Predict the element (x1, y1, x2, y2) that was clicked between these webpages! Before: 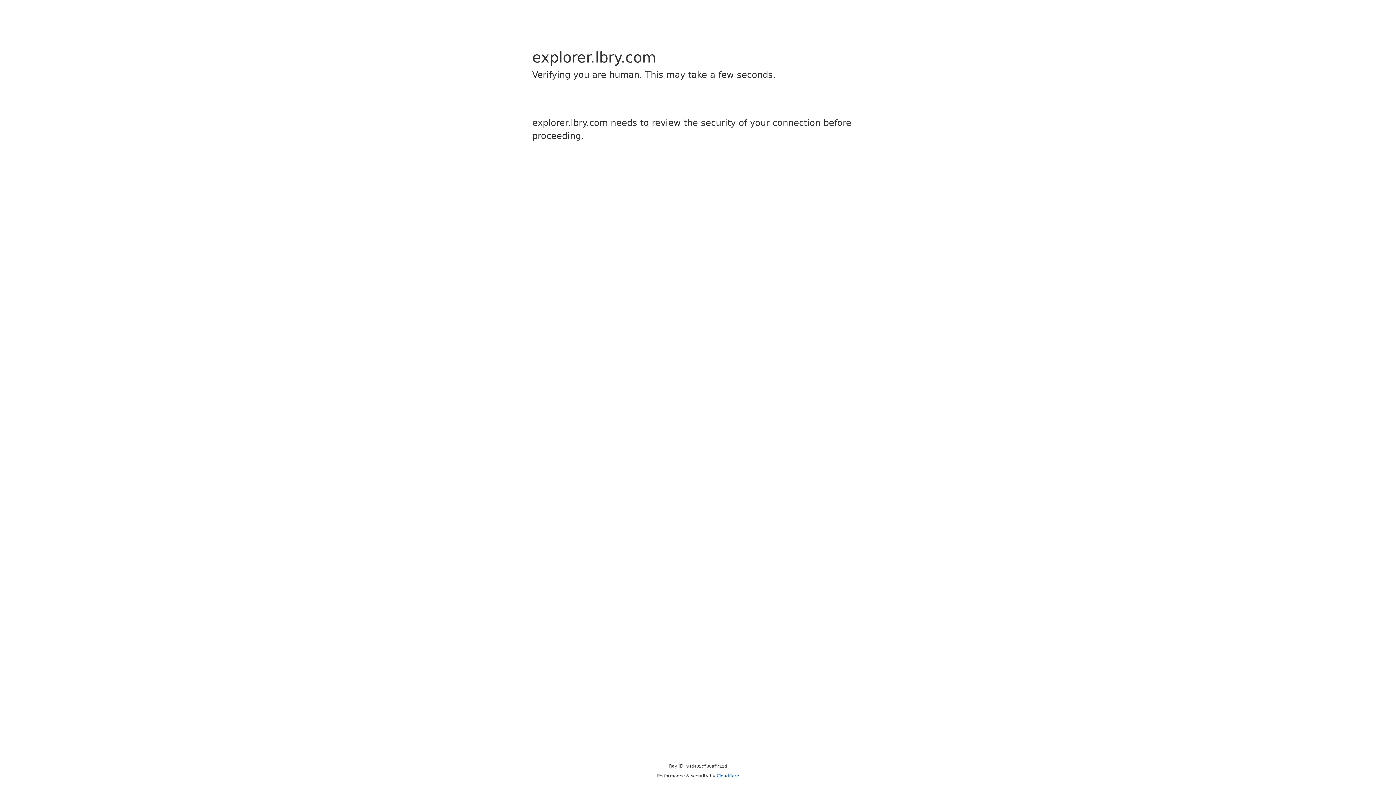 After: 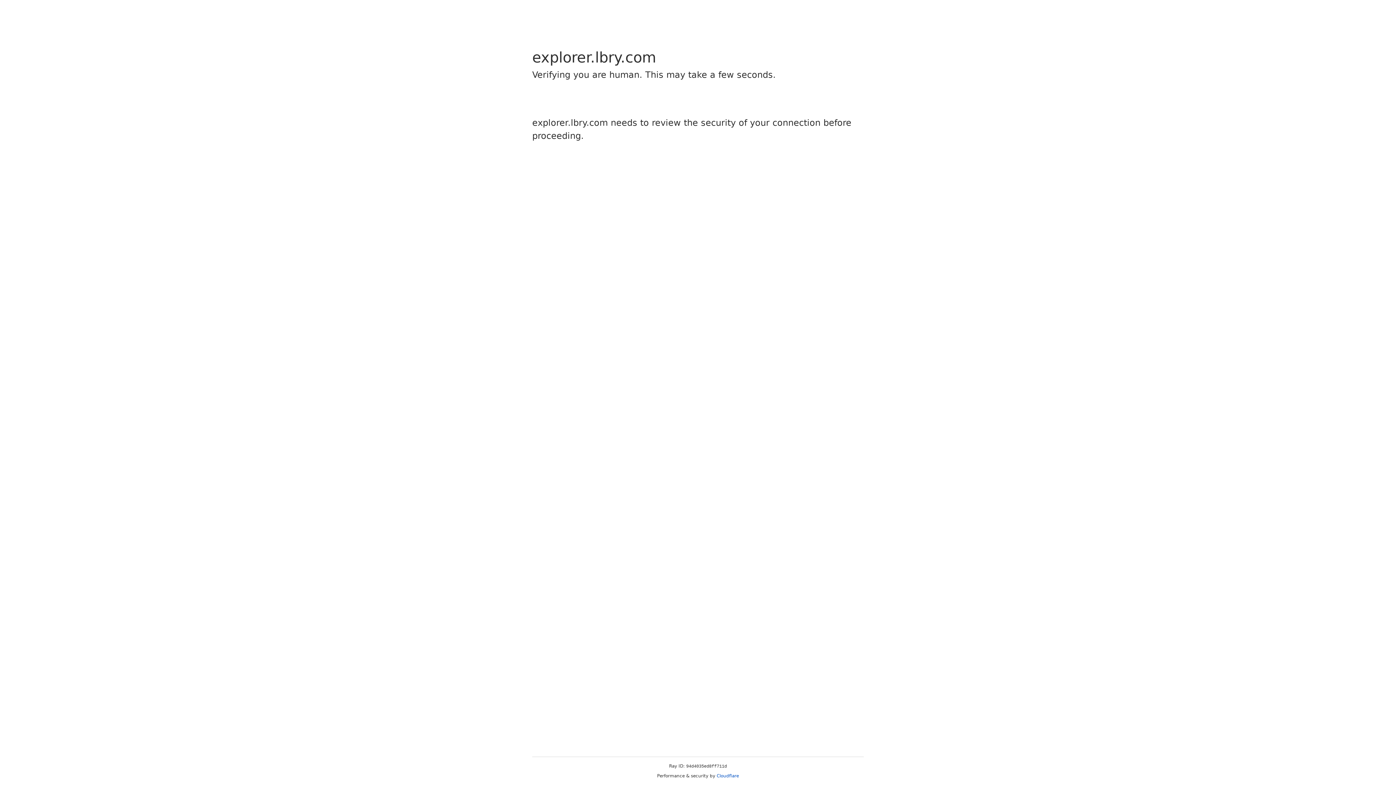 Action: bbox: (716, 773, 739, 778) label: Cloudflare